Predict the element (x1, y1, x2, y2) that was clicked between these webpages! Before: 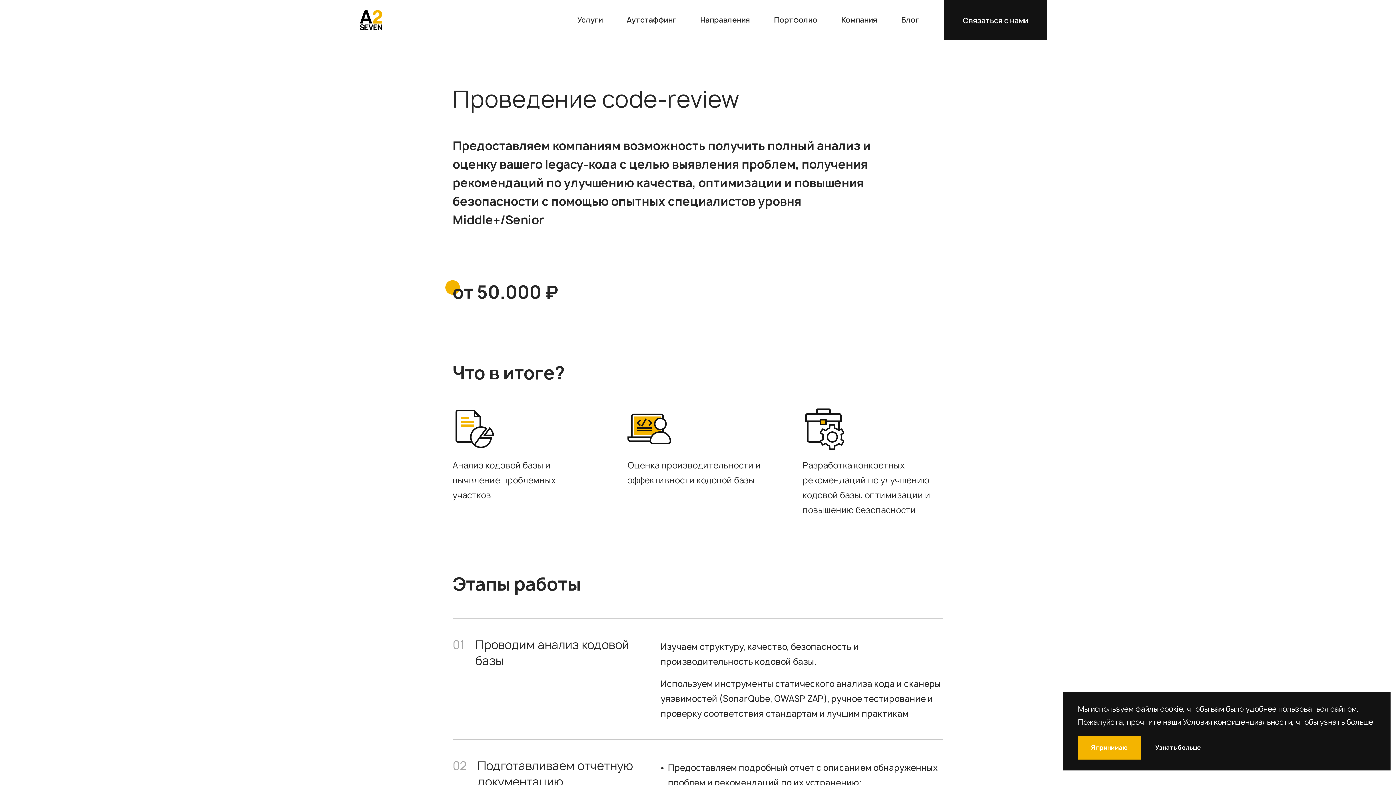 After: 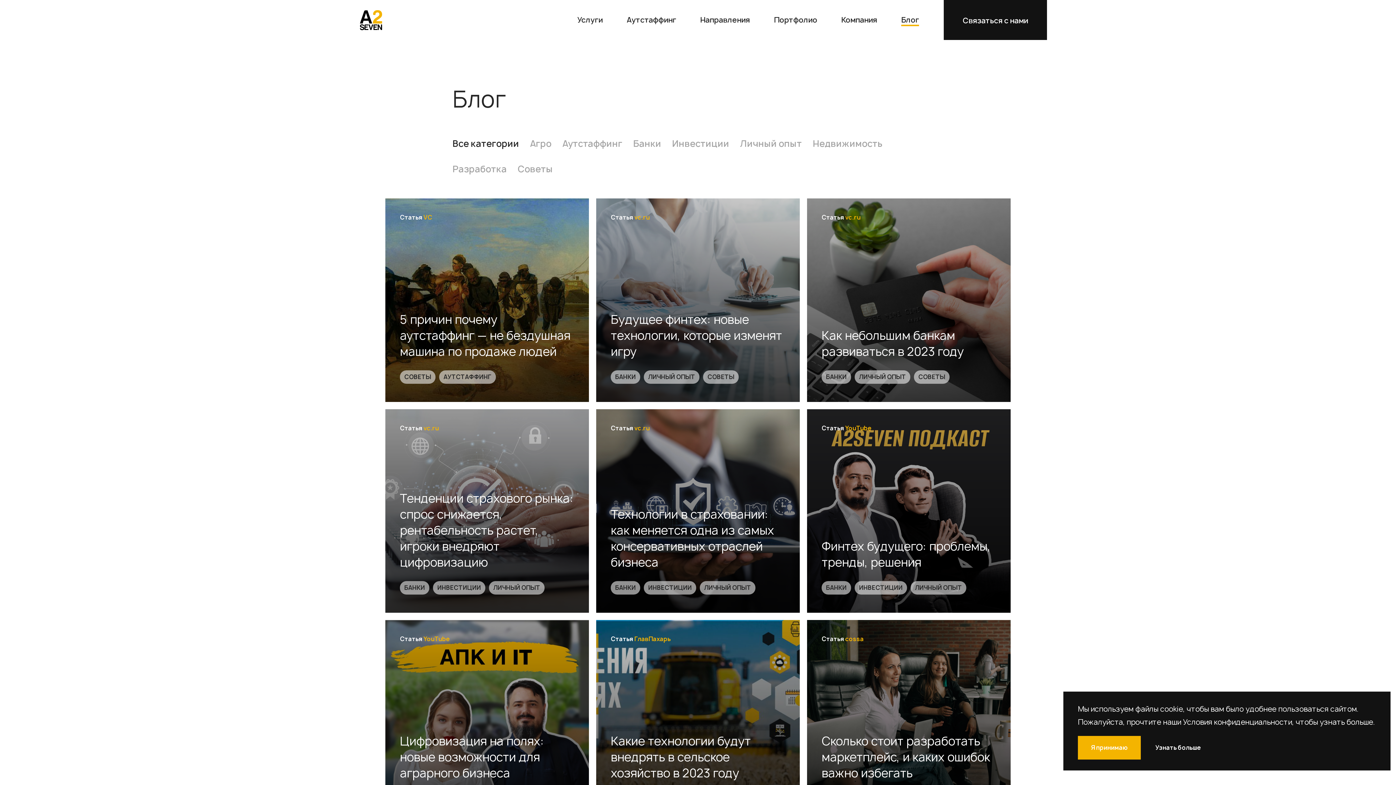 Action: label: Блог bbox: (889, 0, 931, 40)